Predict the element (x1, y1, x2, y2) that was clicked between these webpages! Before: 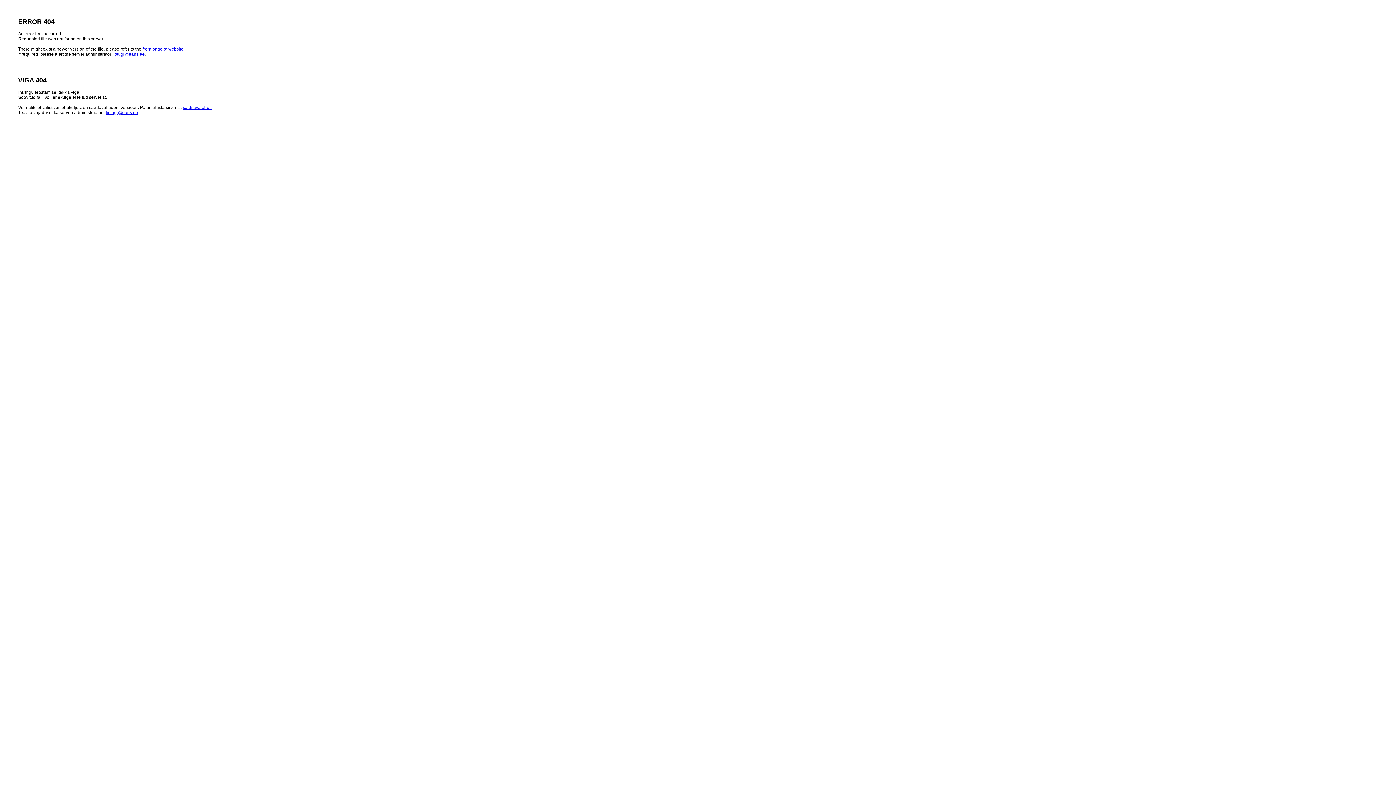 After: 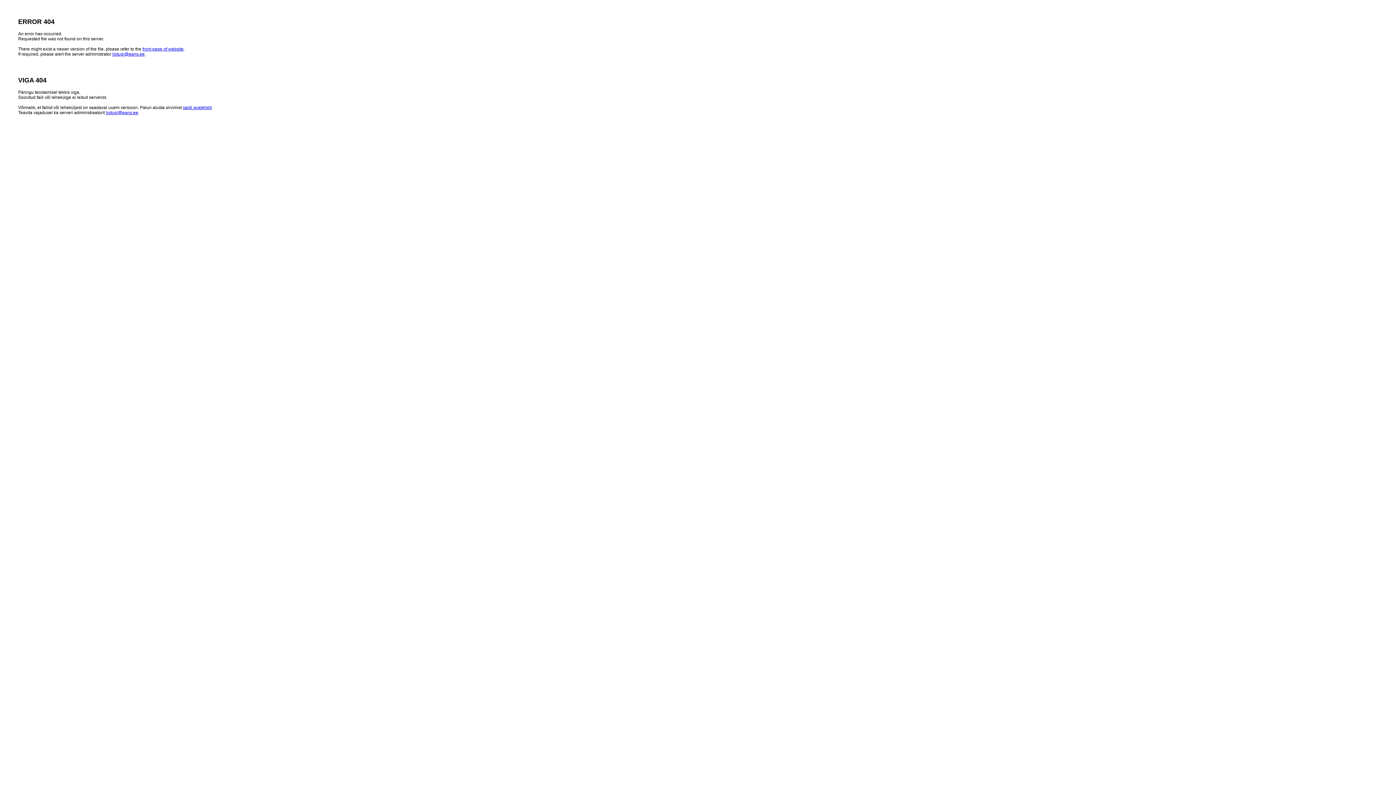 Action: bbox: (144, 51, 145, 56) label: .